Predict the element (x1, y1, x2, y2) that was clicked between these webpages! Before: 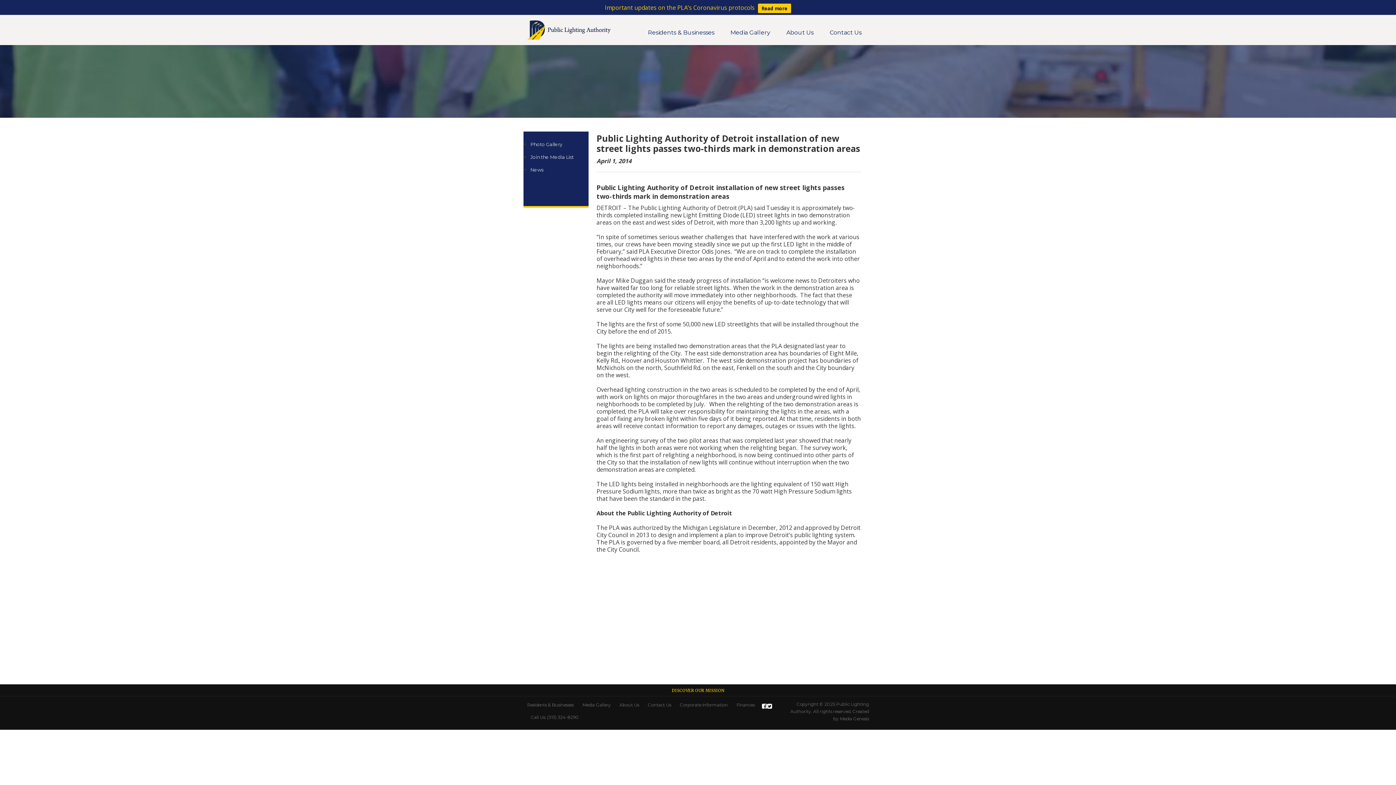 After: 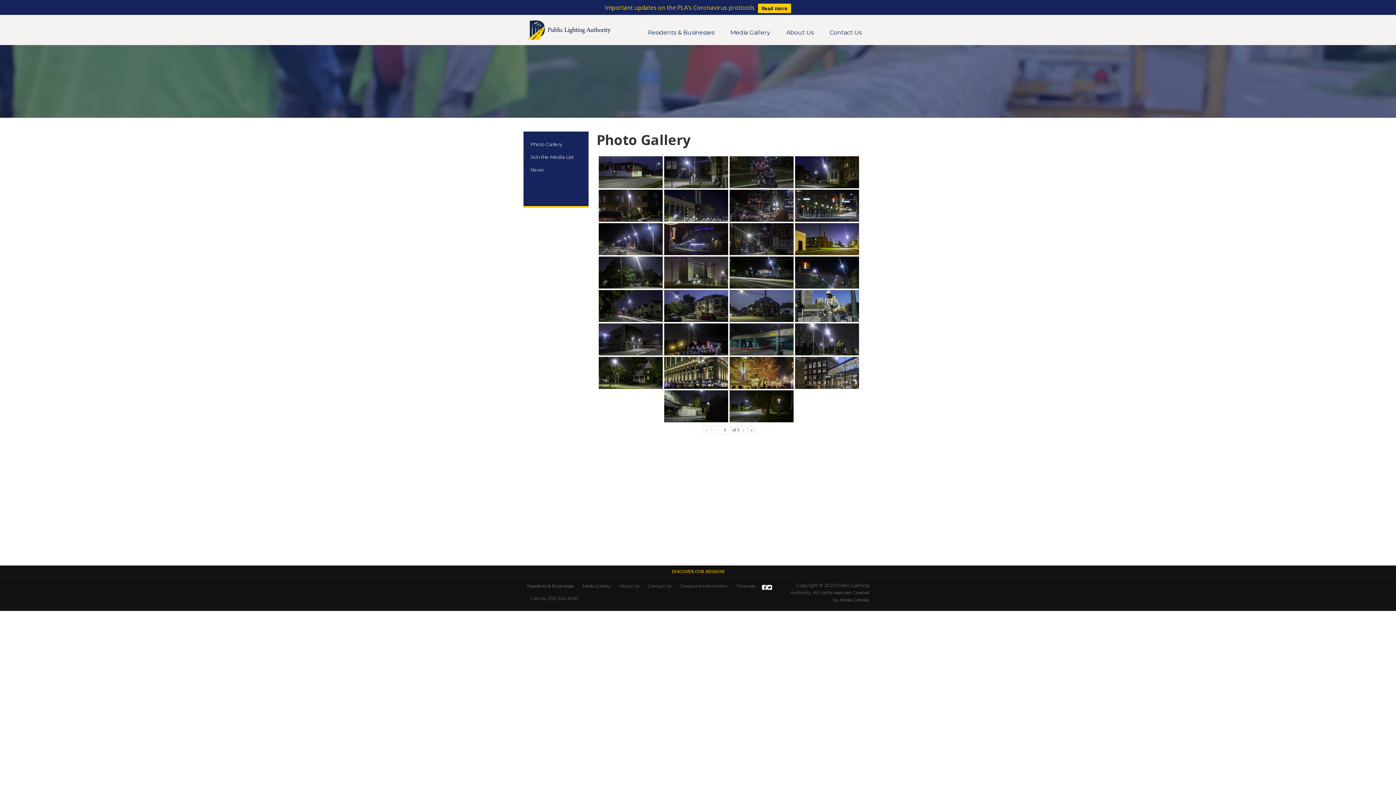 Action: label: Photo Gallery bbox: (530, 140, 581, 147)